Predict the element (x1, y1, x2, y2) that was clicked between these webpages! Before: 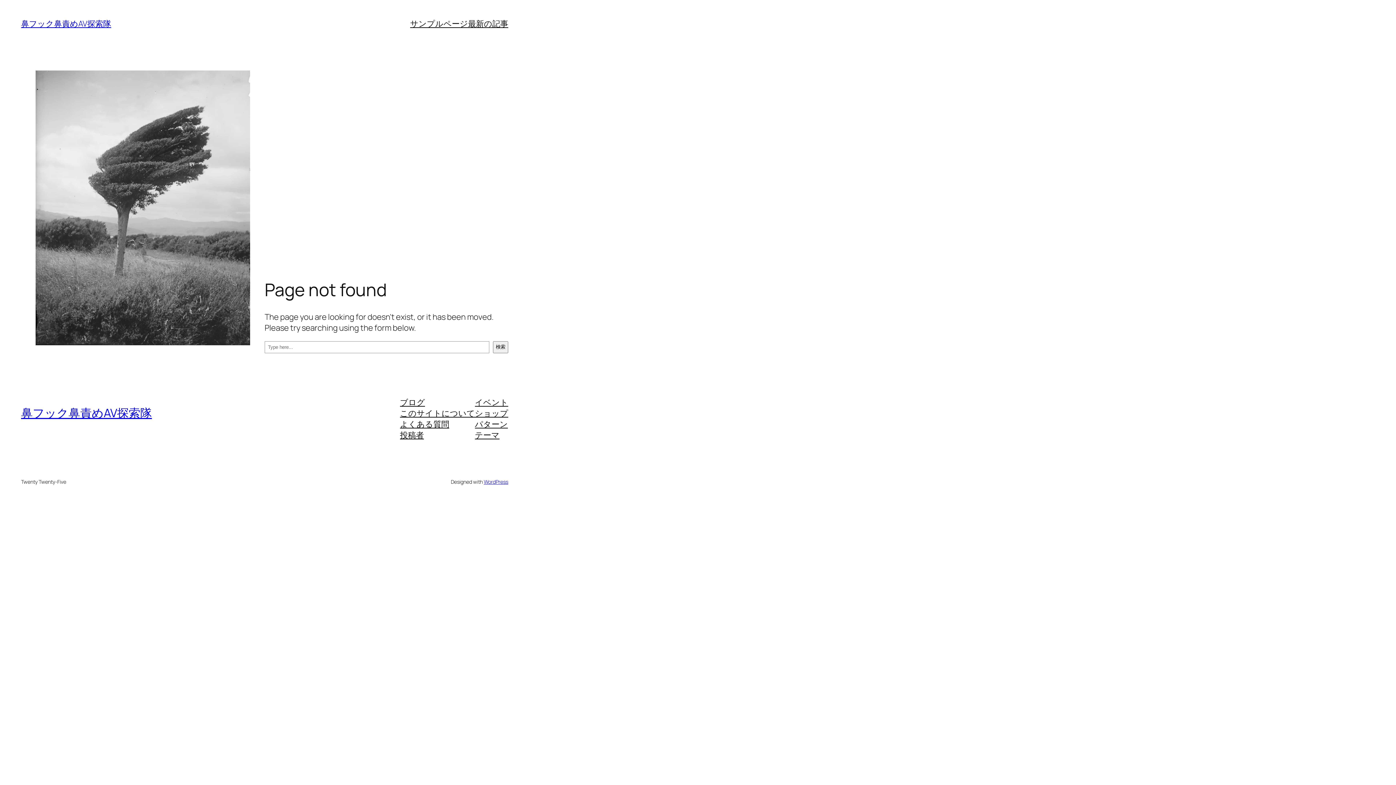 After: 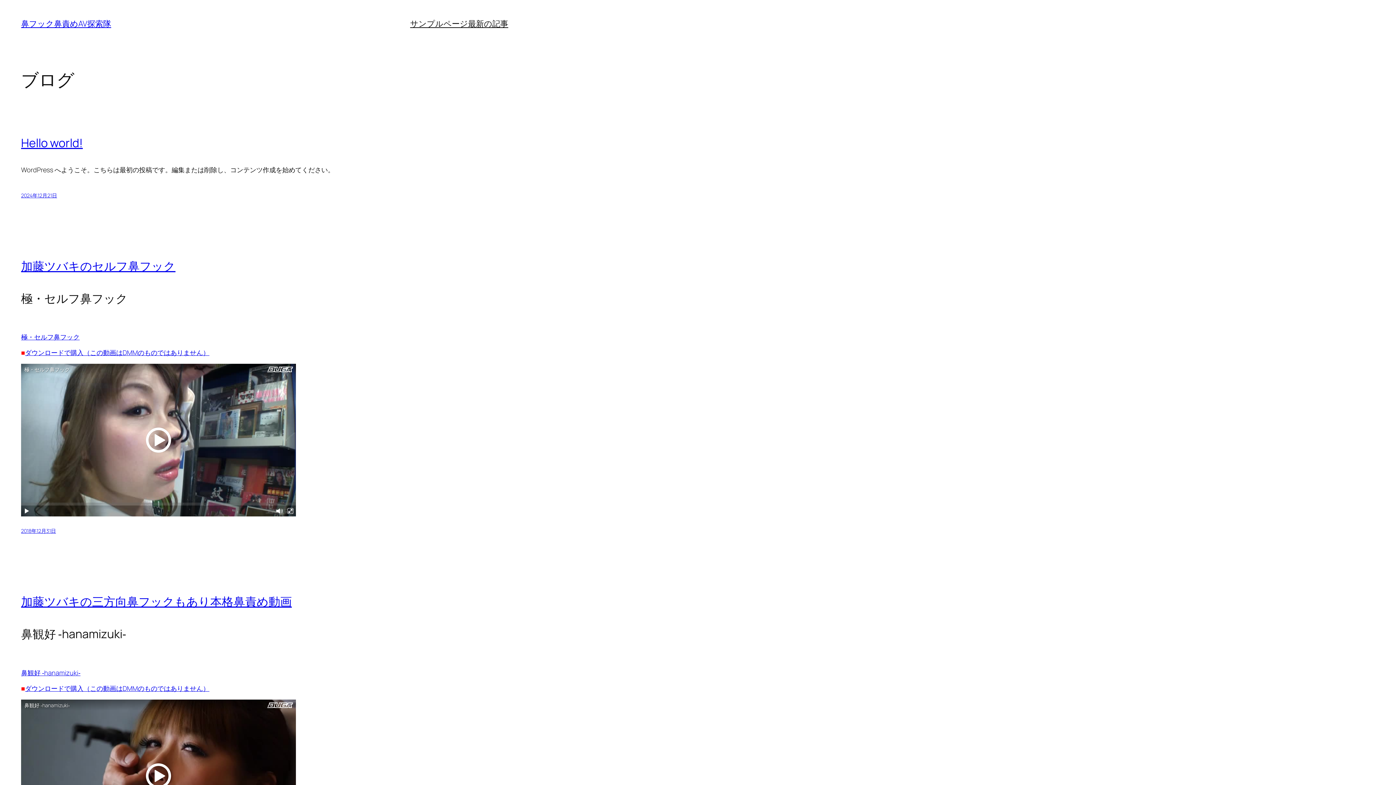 Action: label: 鼻フック鼻責めAV探索隊 bbox: (21, 405, 151, 421)